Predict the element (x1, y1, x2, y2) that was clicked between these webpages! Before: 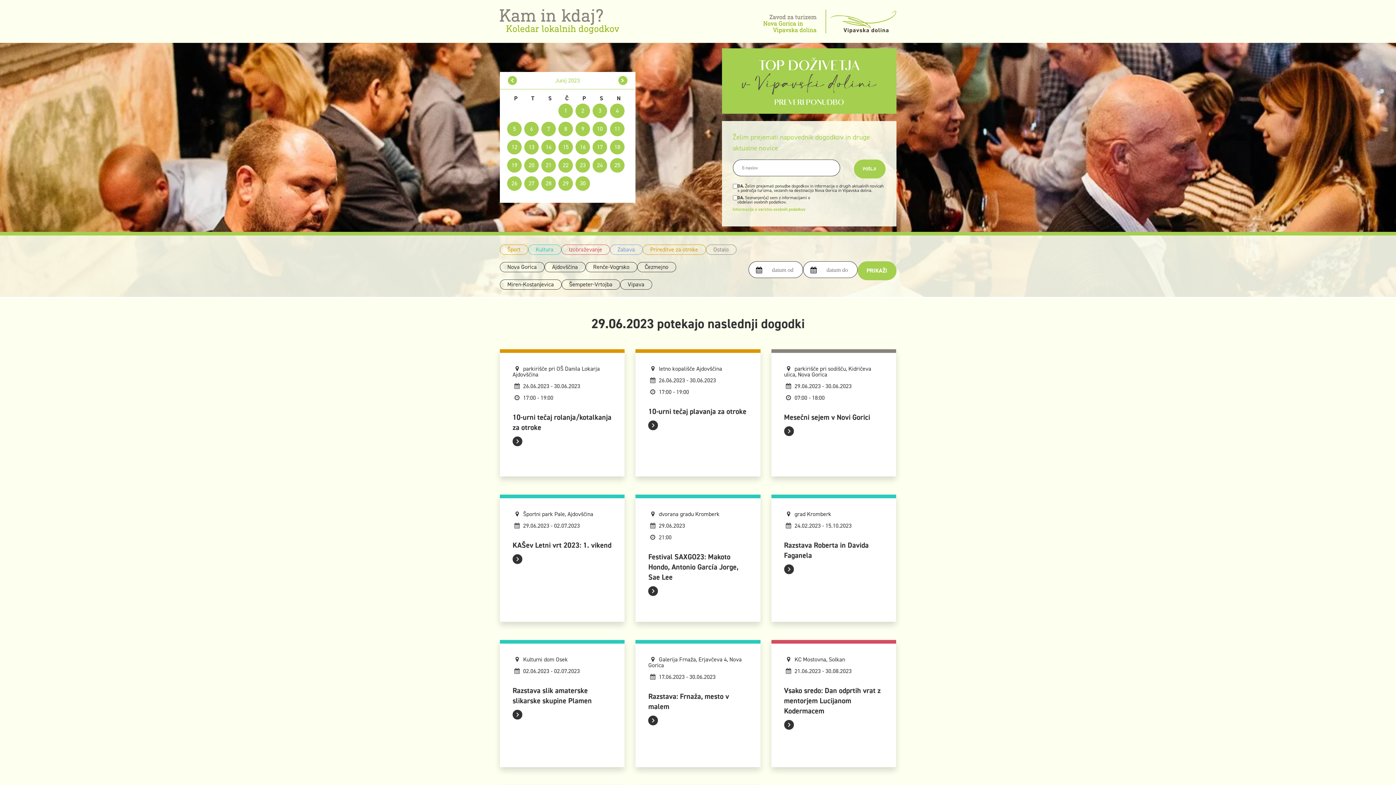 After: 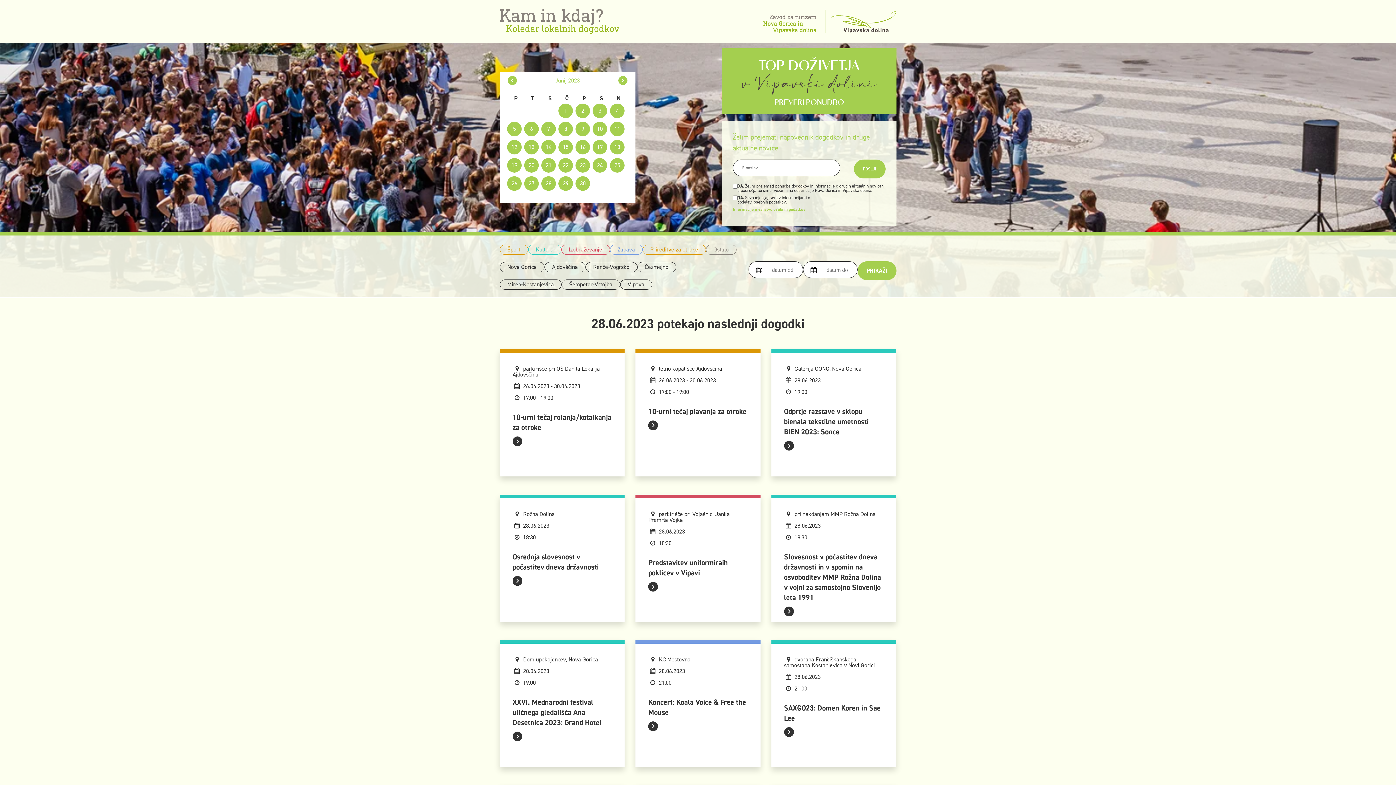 Action: bbox: (541, 176, 556, 190) label: 28